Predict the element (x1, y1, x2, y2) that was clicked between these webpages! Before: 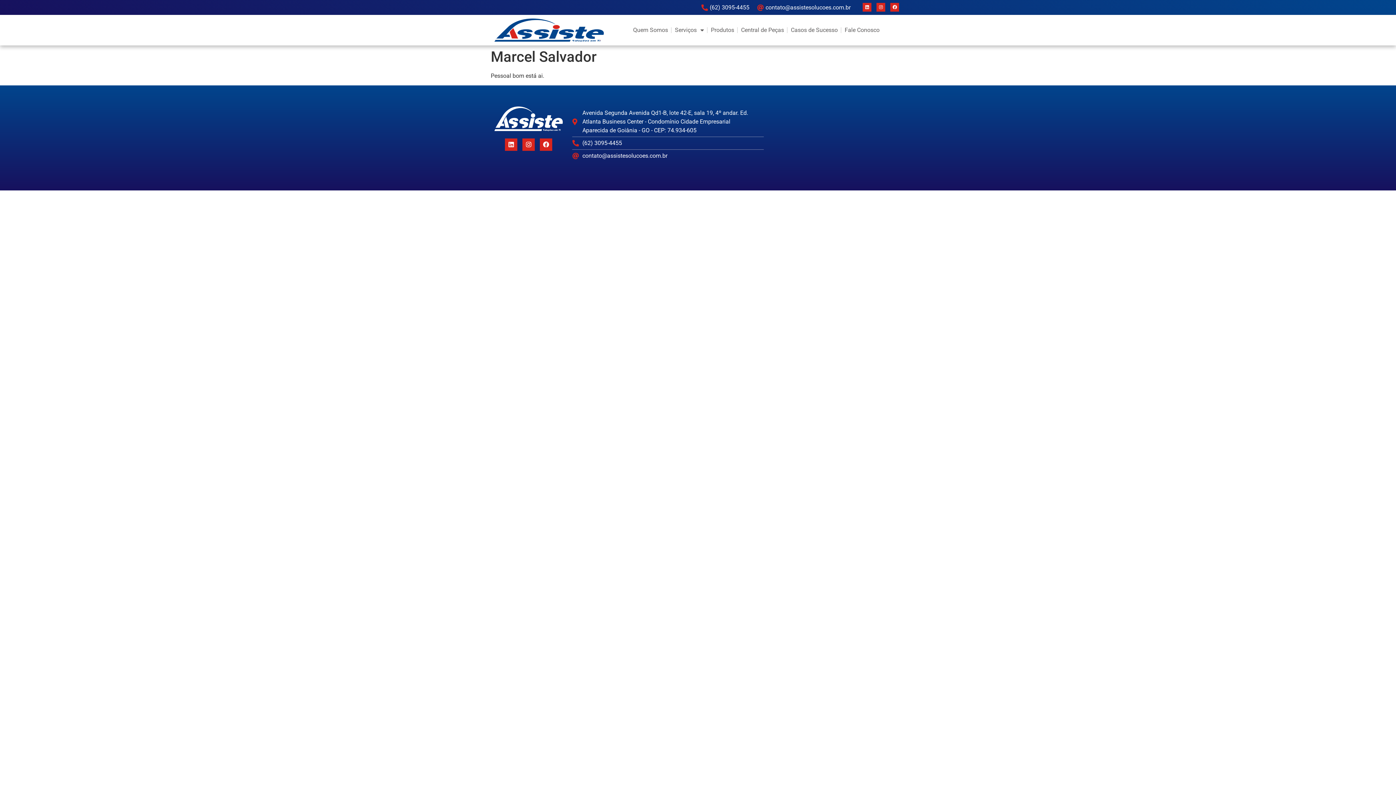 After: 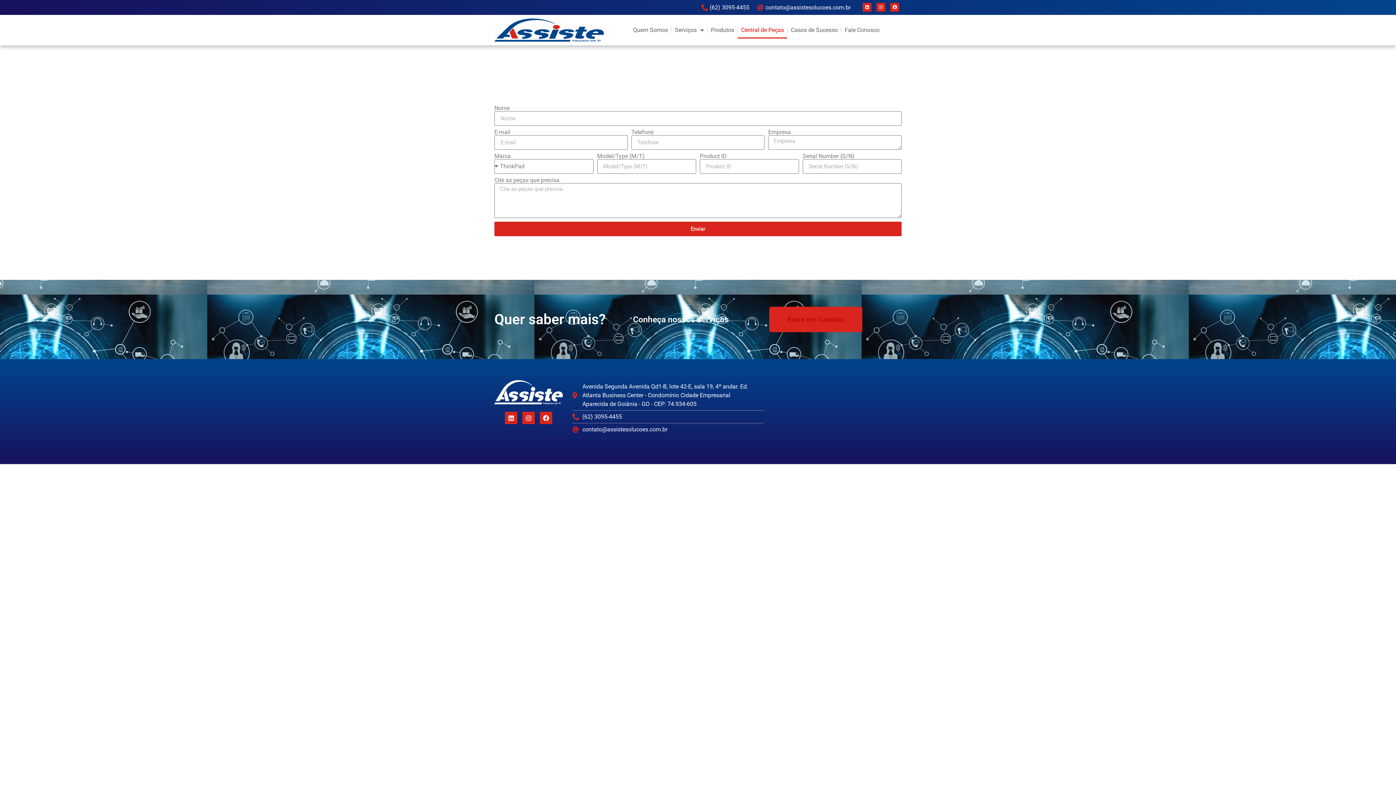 Action: bbox: (737, 21, 787, 38) label: Central de Peças